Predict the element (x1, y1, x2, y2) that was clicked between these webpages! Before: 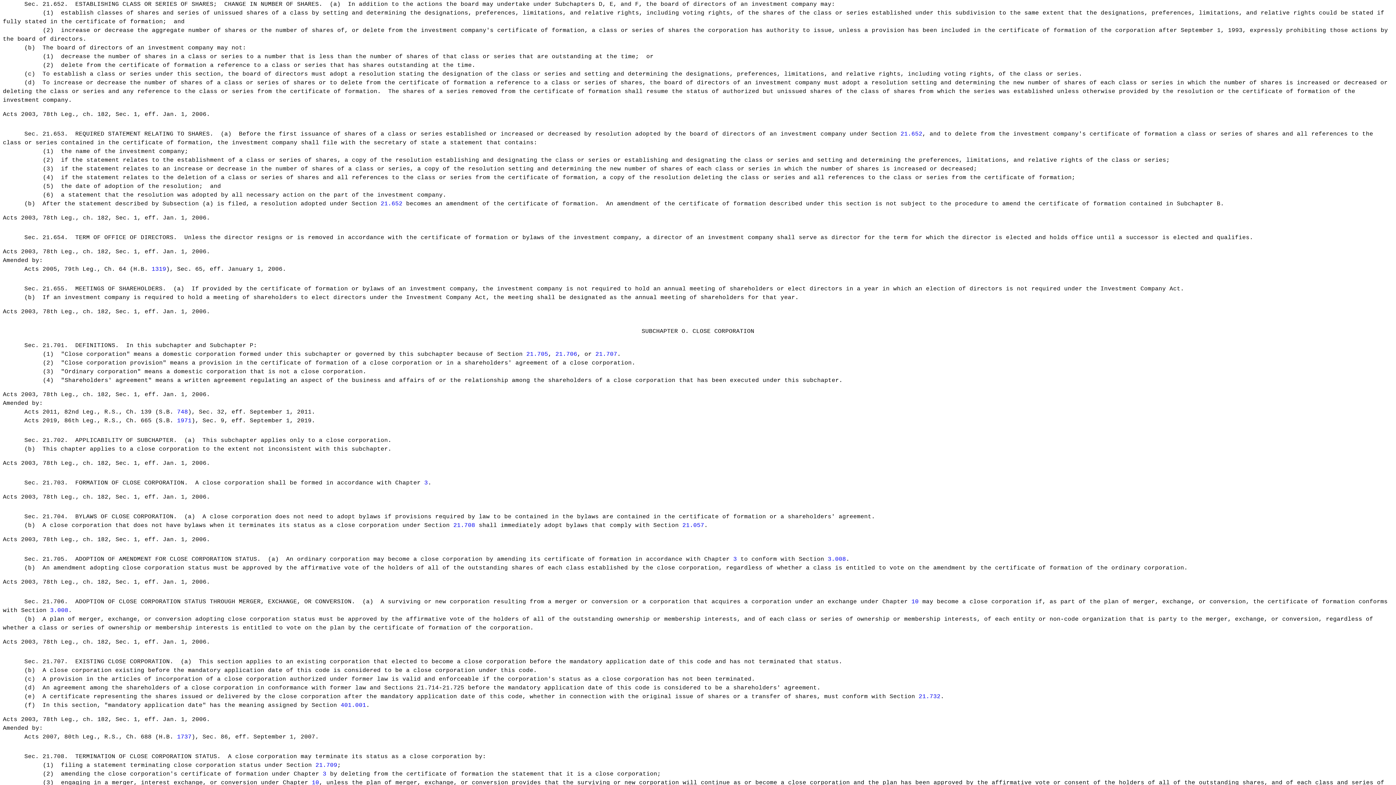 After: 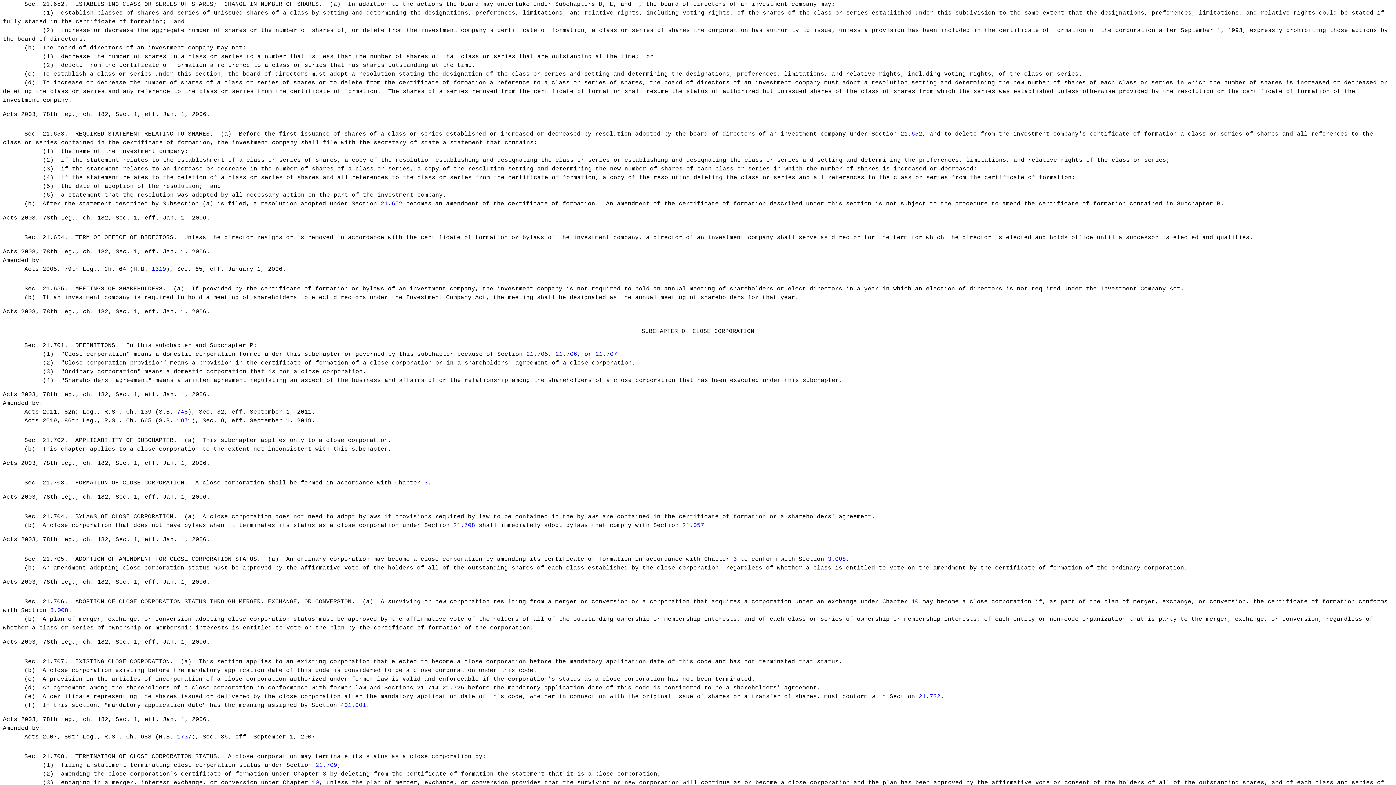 Action: bbox: (177, 734, 191, 740) label: 1737